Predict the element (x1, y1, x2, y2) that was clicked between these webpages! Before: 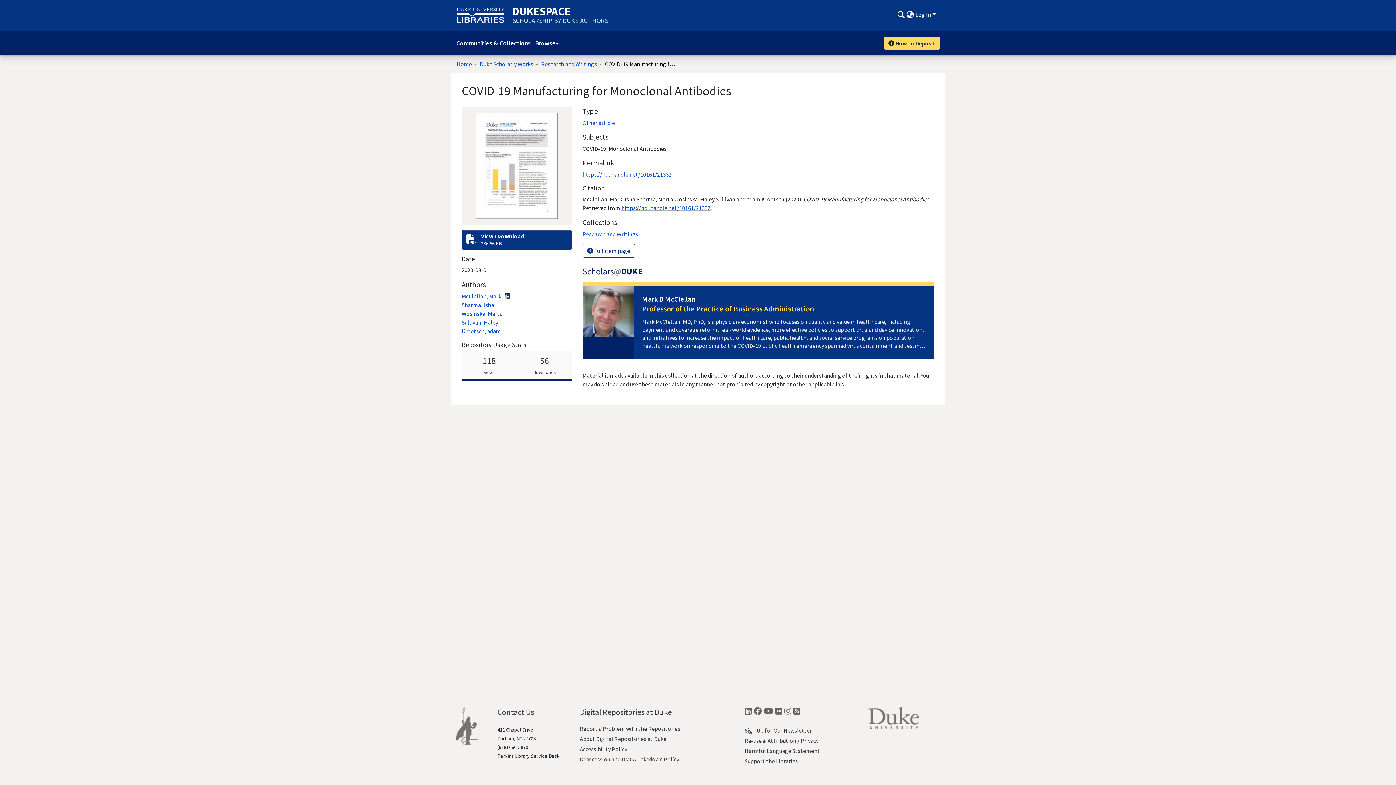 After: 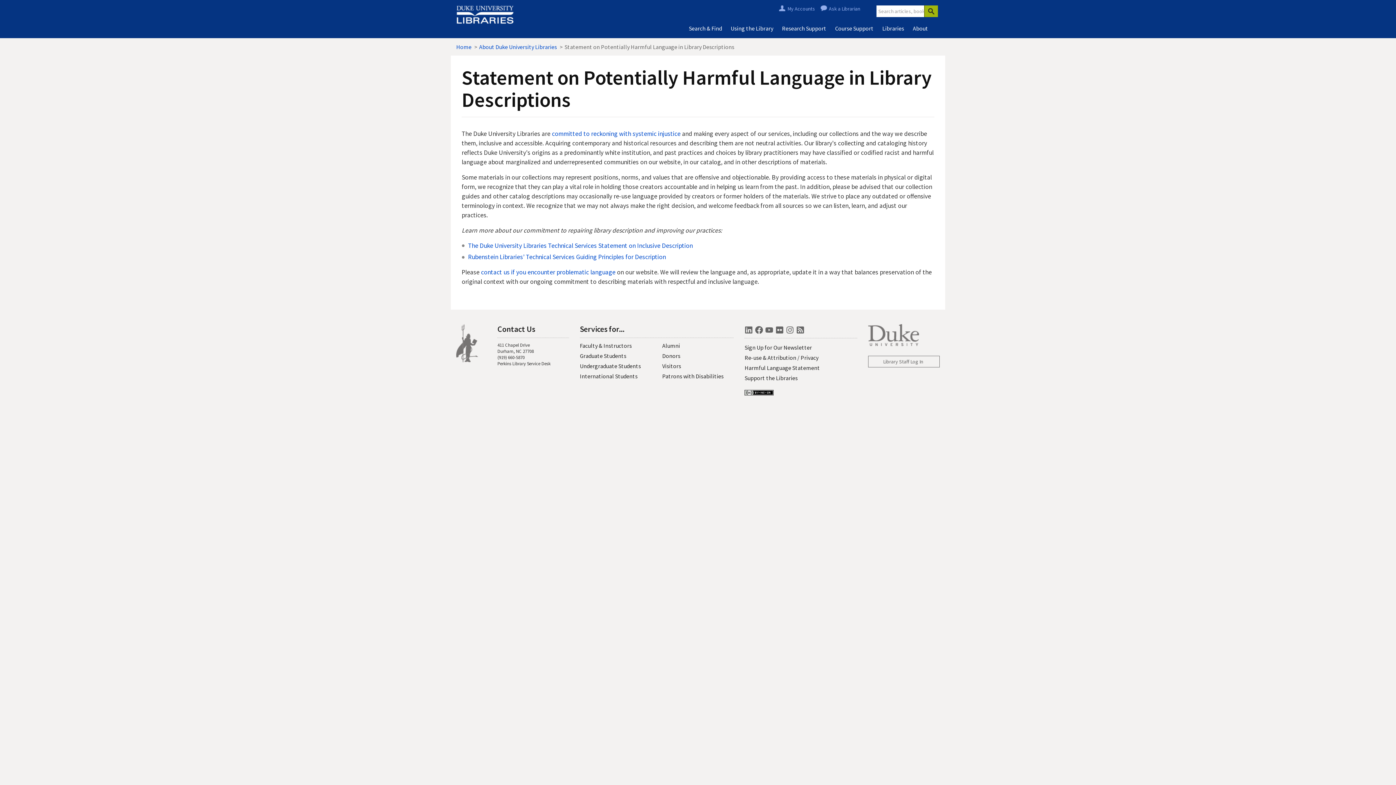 Action: bbox: (744, 747, 820, 754) label: Harmful Language Statement